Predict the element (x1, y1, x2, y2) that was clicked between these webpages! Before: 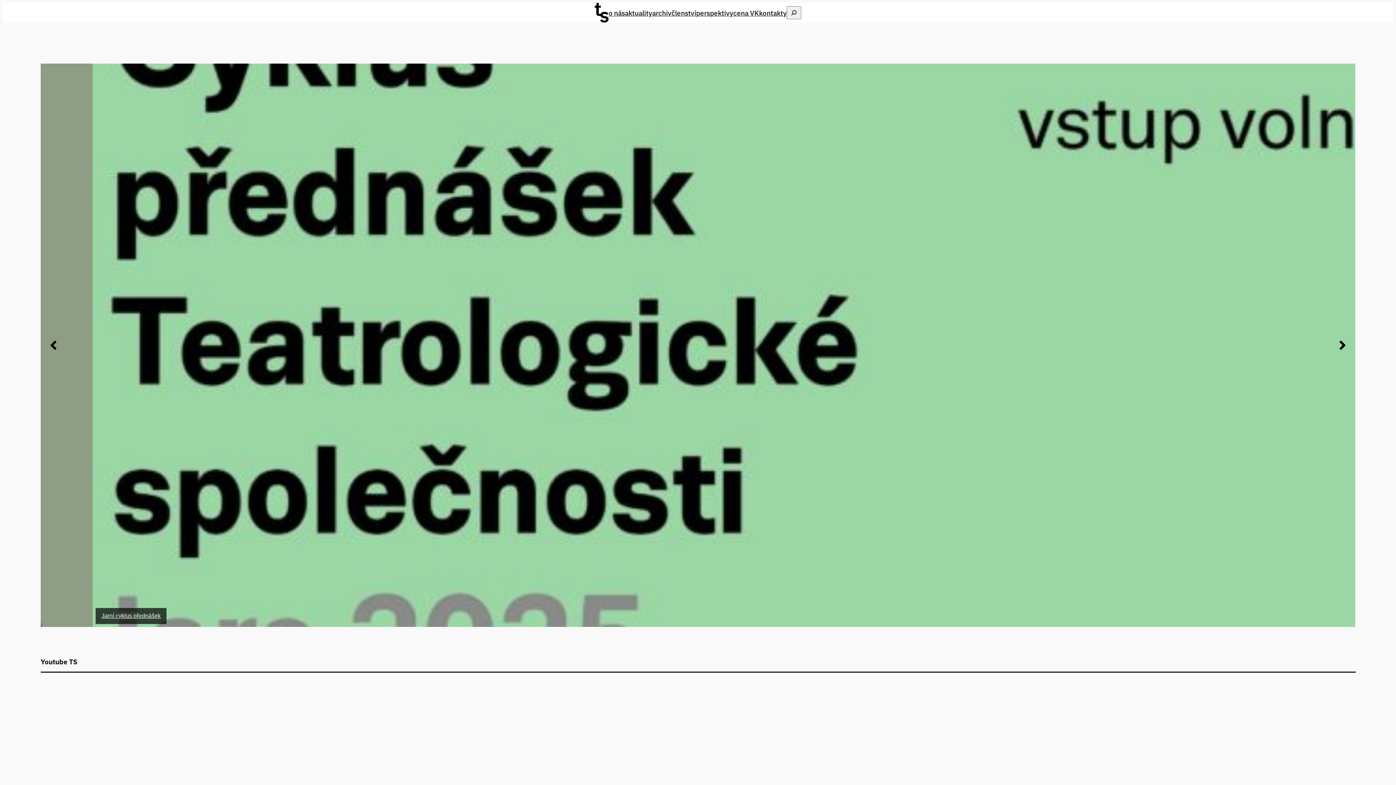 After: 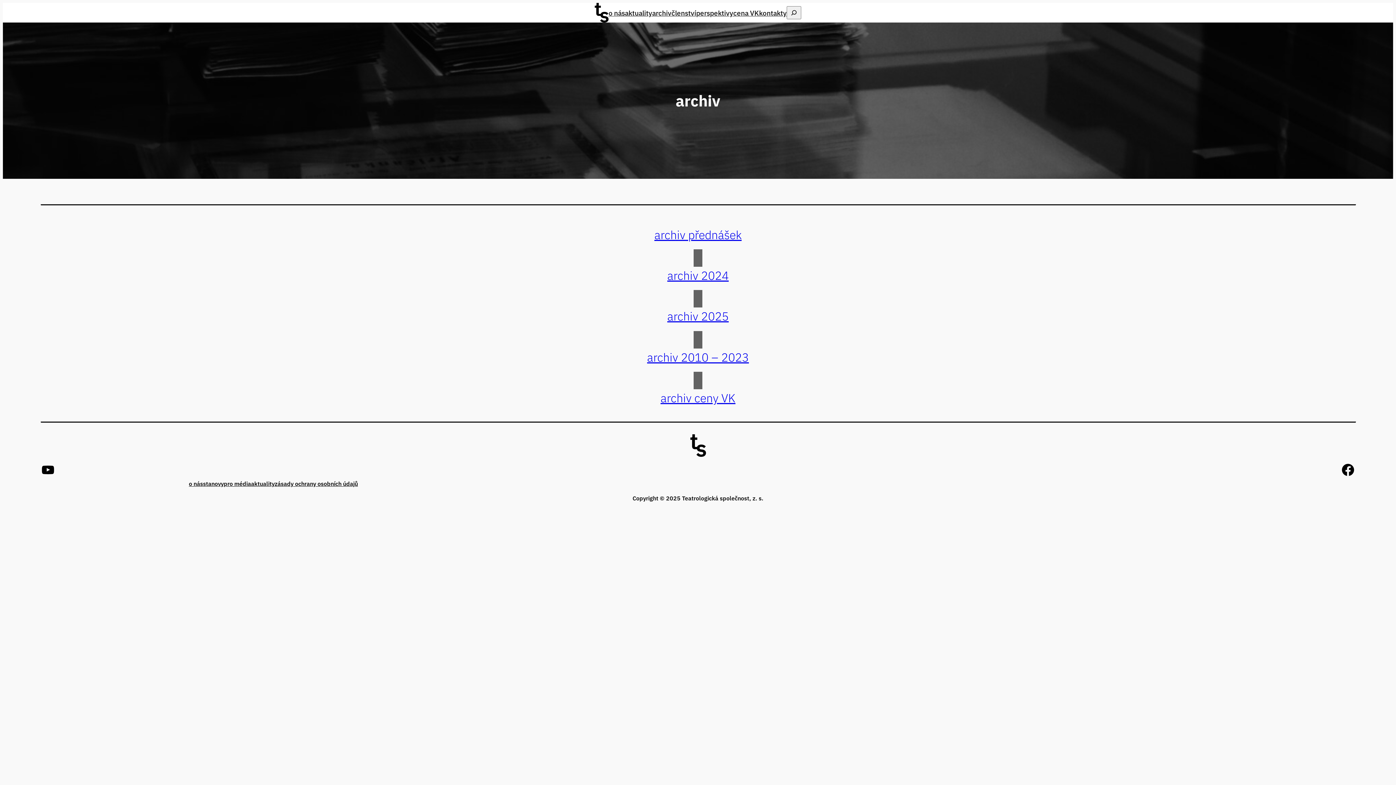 Action: bbox: (652, 7, 671, 18) label: archiv